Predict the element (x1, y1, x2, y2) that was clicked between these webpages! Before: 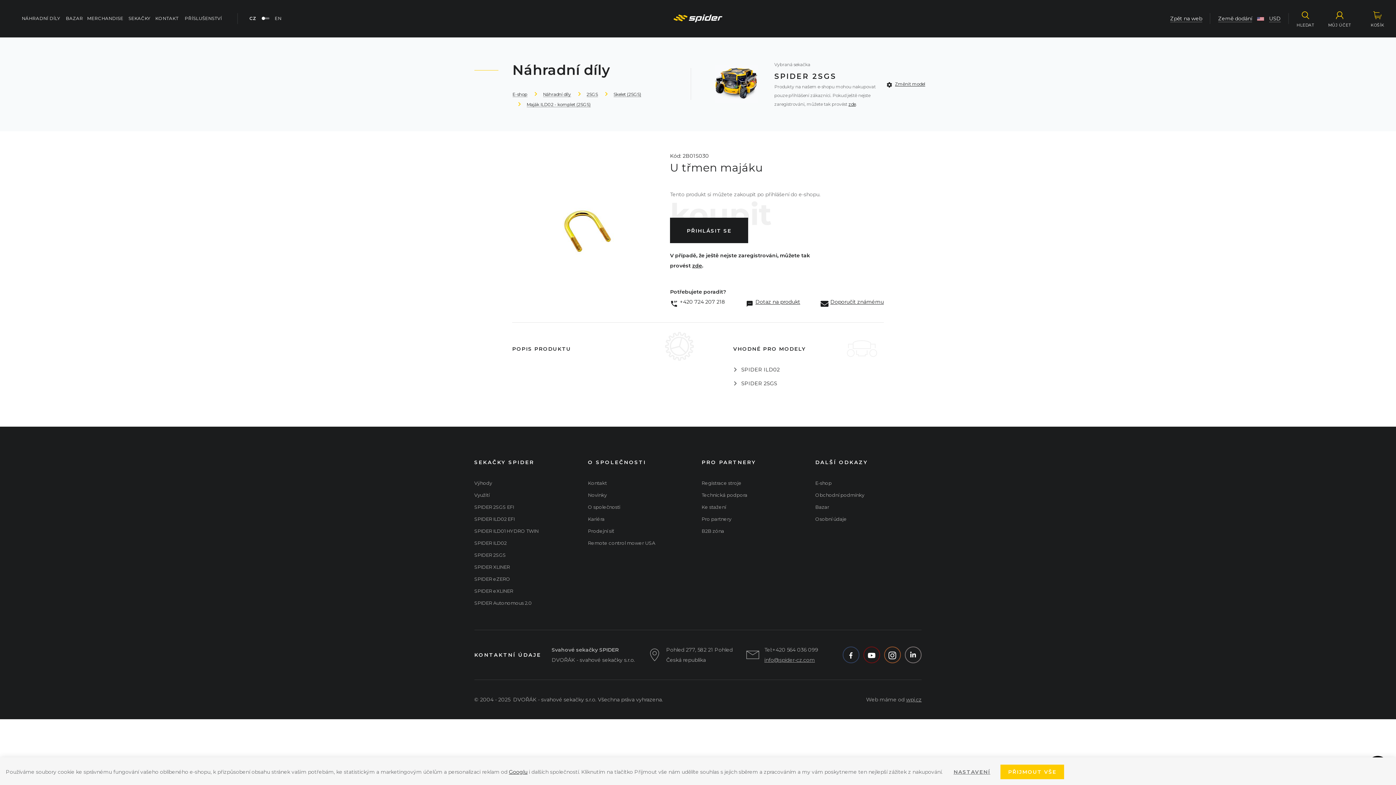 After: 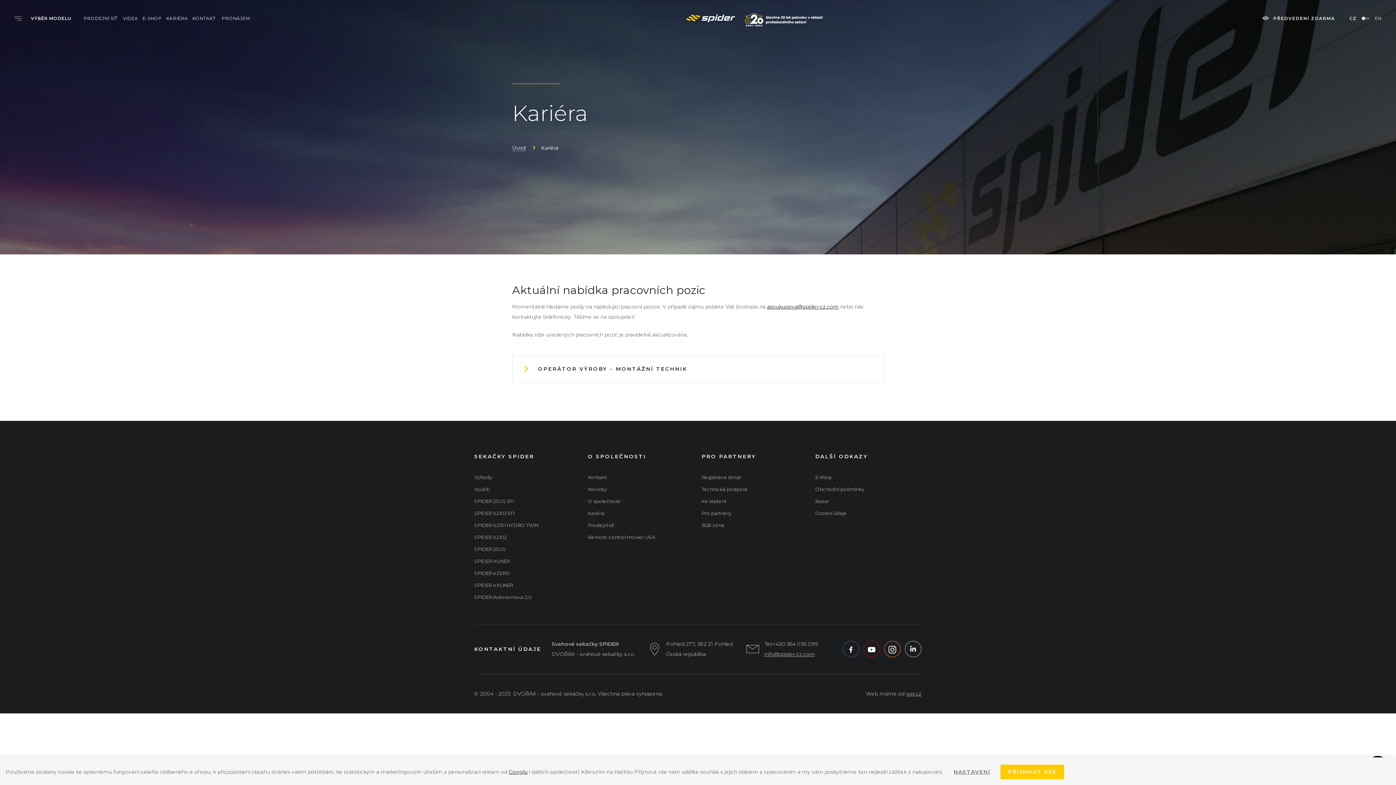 Action: label: Kariéra bbox: (588, 514, 604, 524)